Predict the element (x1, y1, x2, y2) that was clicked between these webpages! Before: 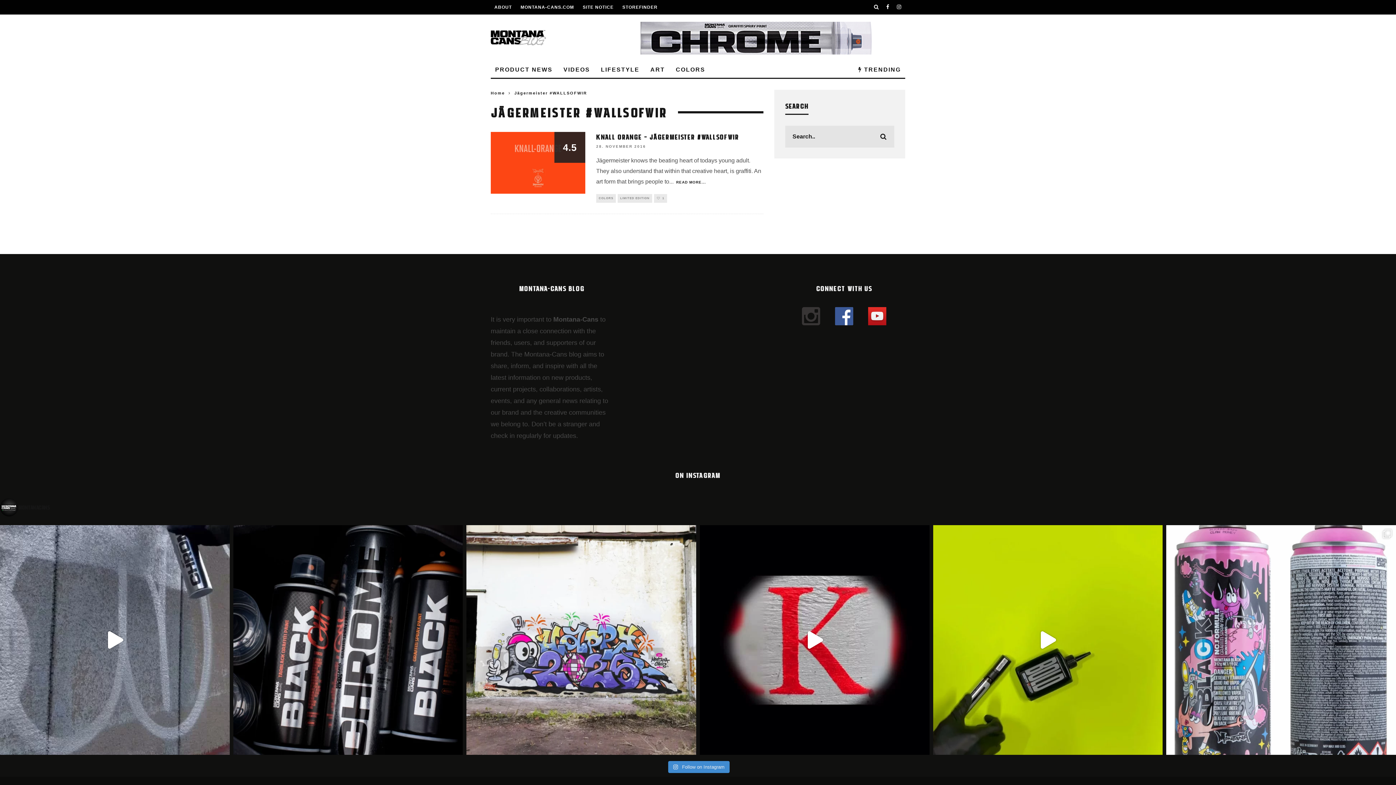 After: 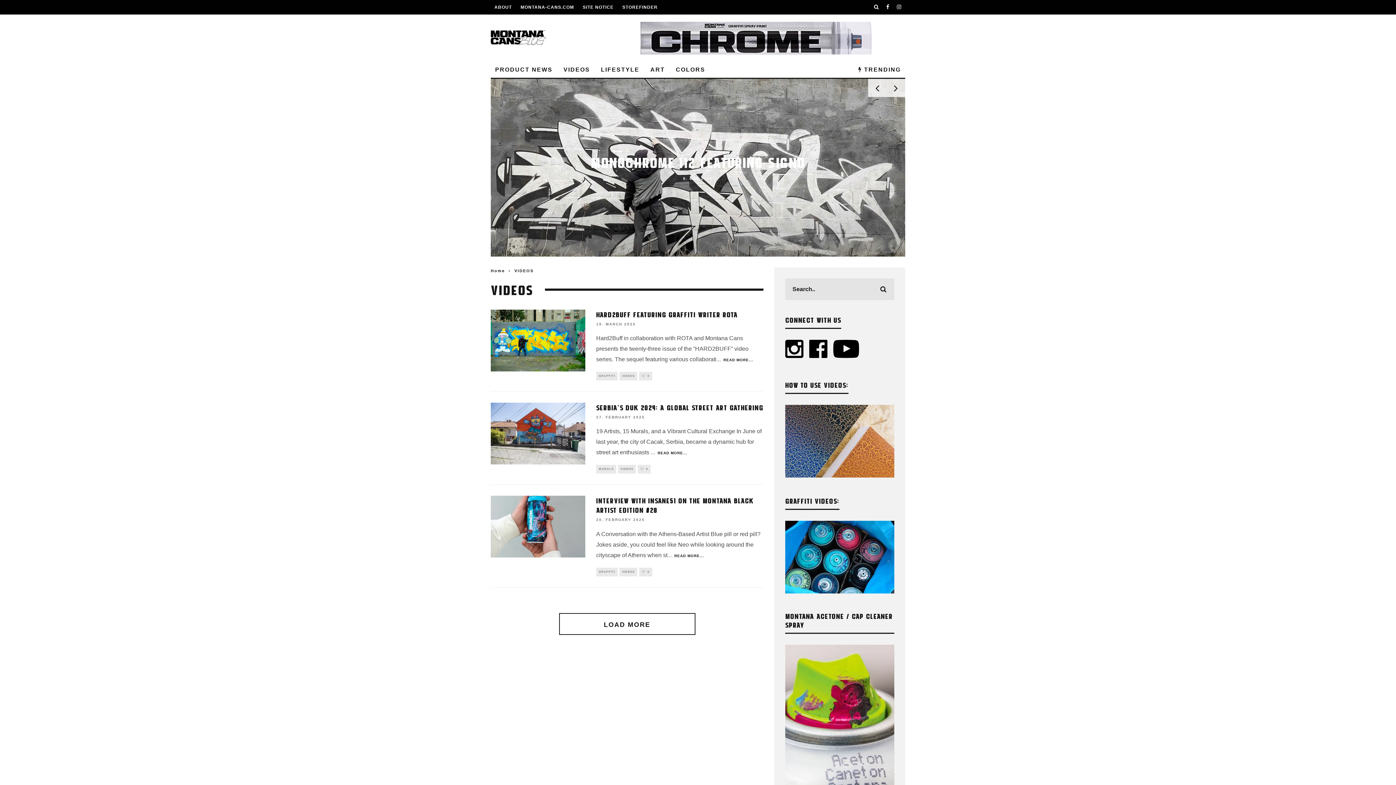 Action: bbox: (559, 61, 594, 77) label: VIDEOS